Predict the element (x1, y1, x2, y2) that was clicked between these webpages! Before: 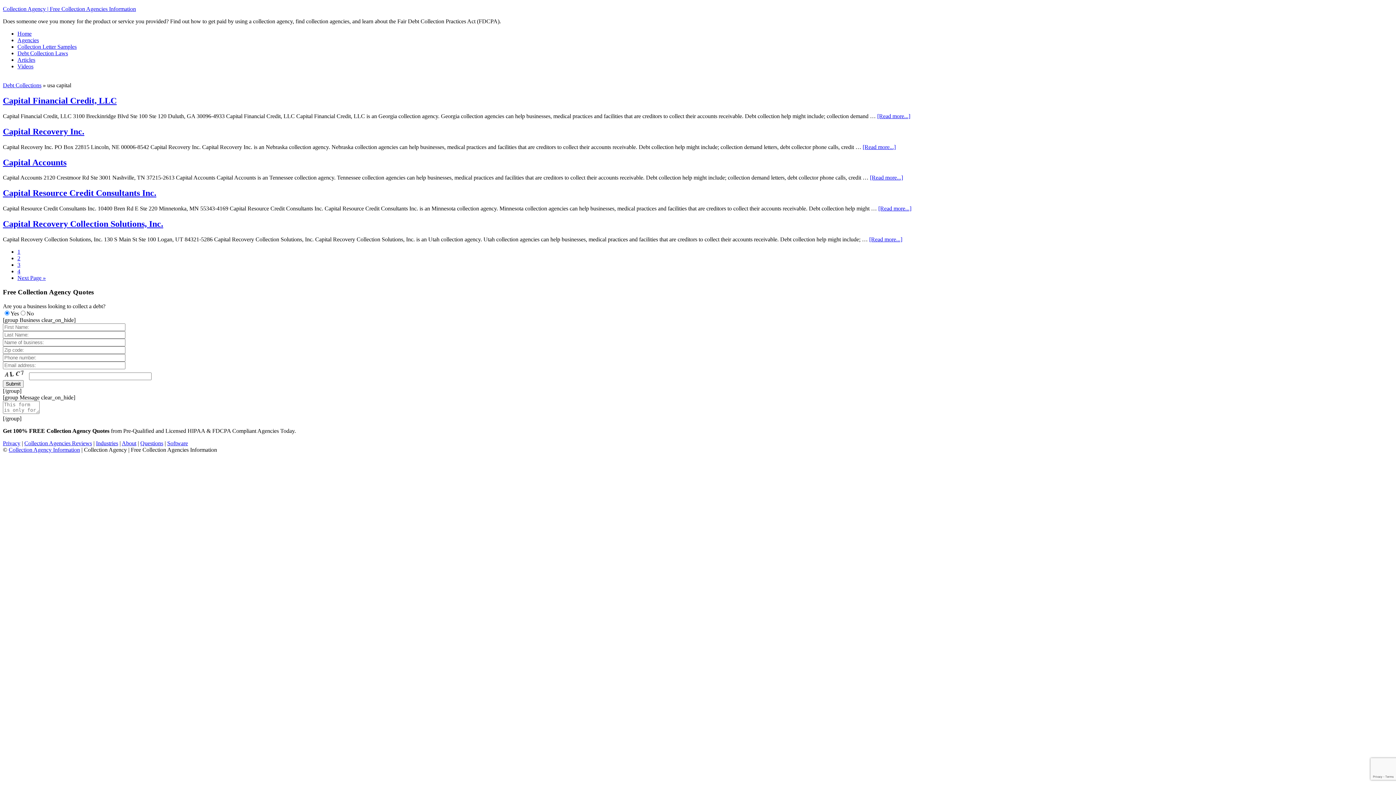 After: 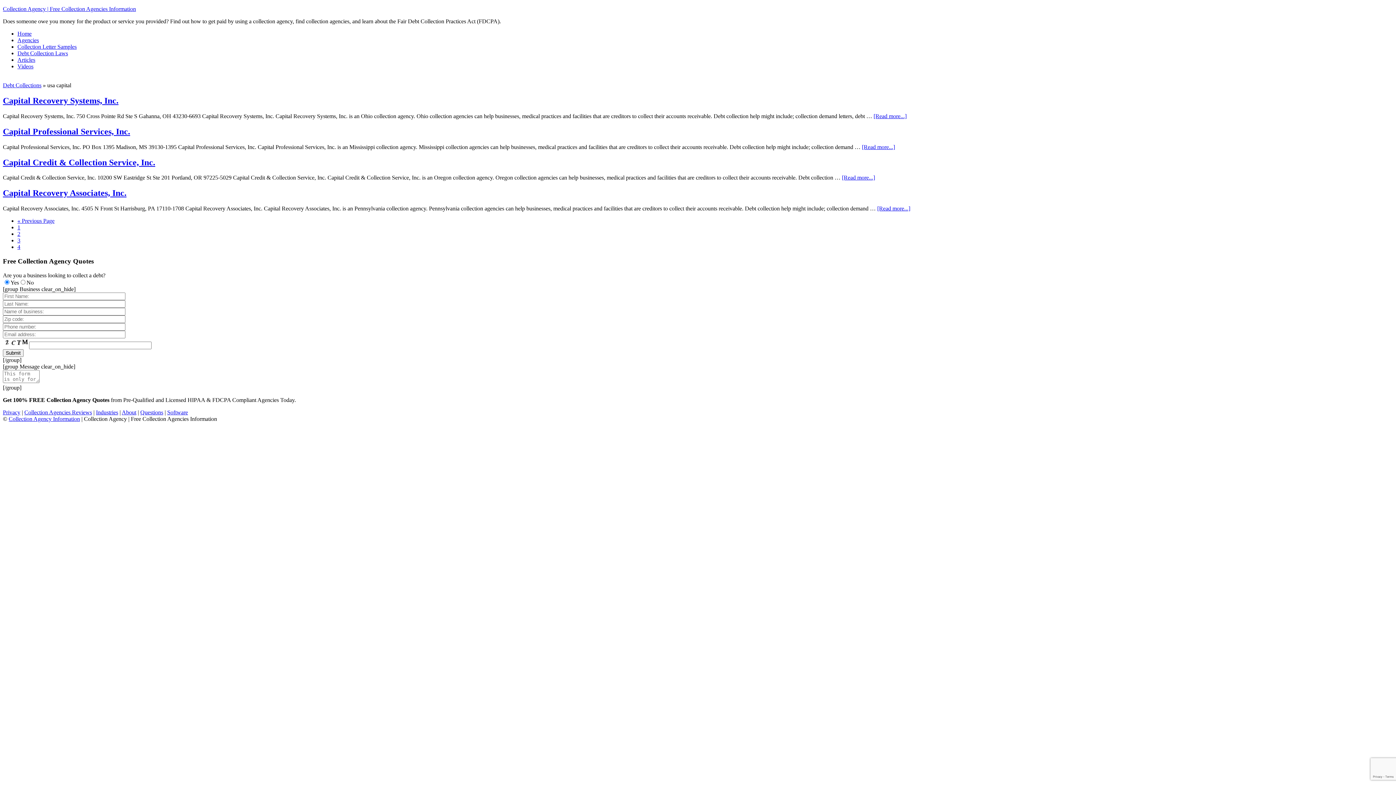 Action: bbox: (17, 268, 20, 274) label: 4